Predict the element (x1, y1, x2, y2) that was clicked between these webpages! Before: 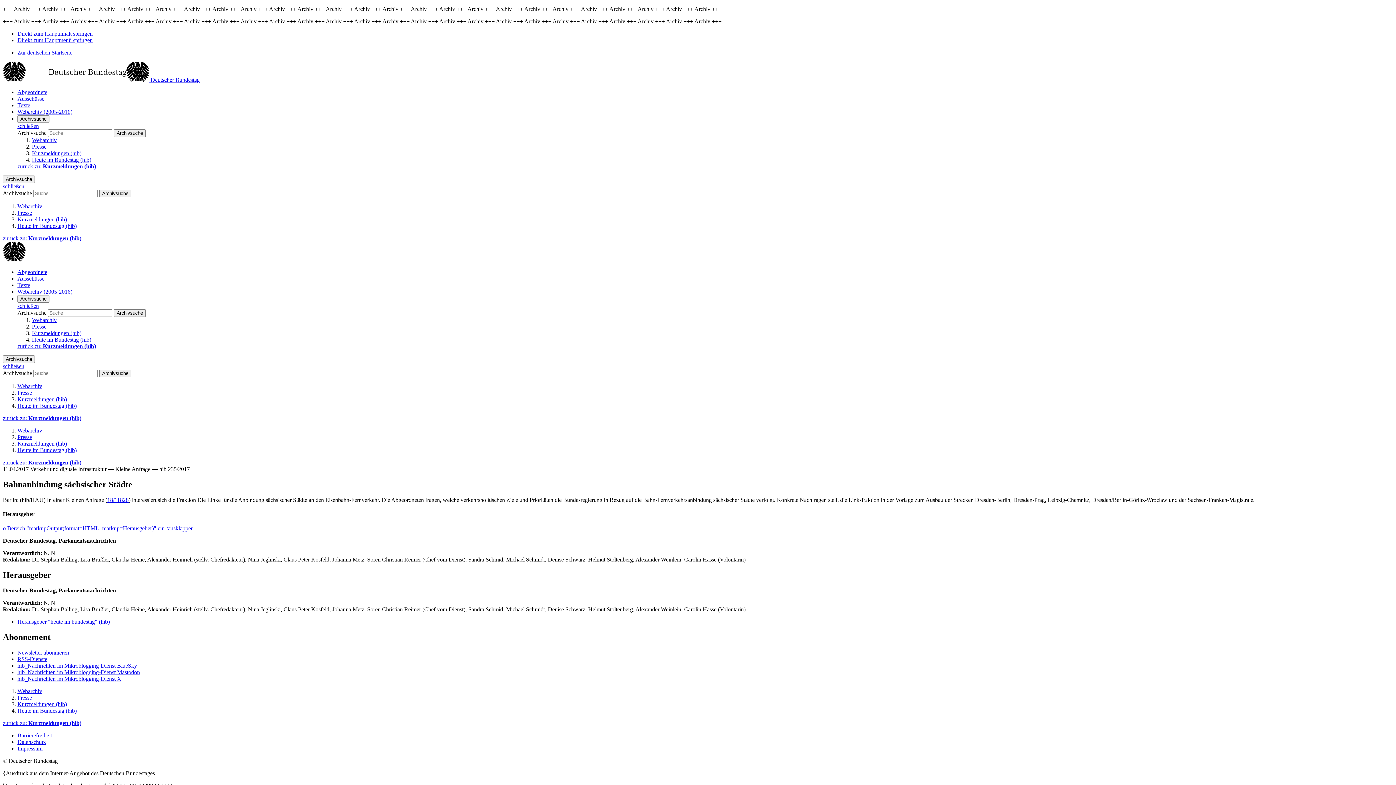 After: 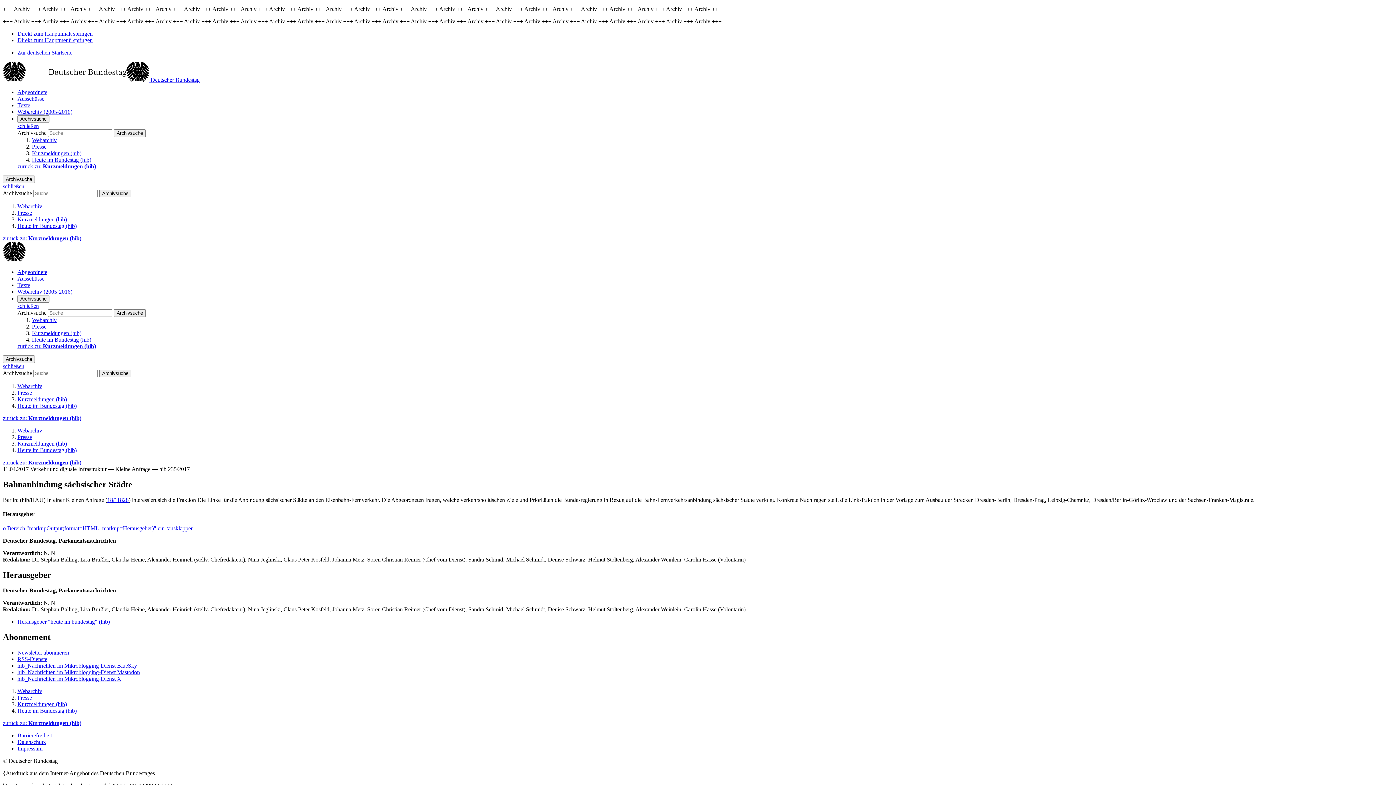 Action: bbox: (17, 739, 45, 745) label: Datenschutz